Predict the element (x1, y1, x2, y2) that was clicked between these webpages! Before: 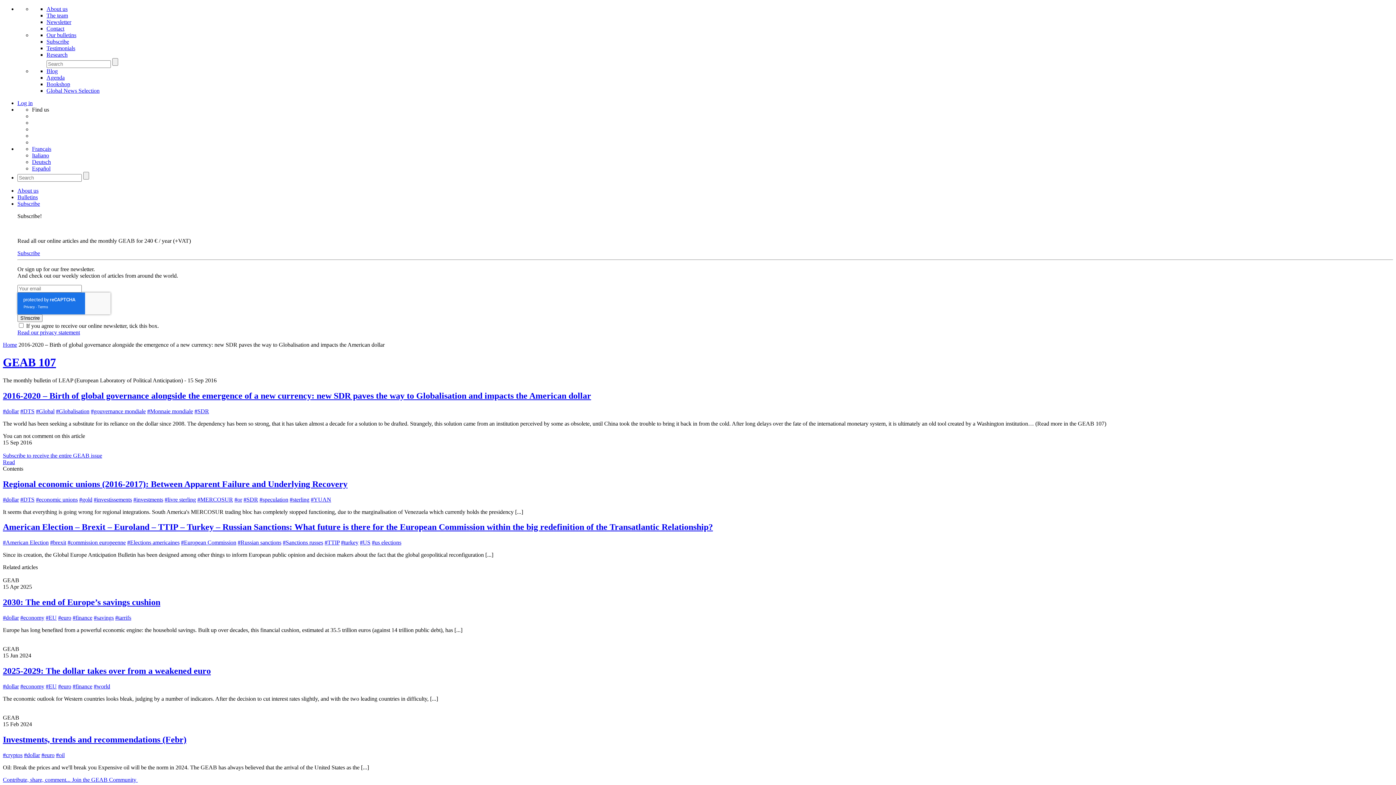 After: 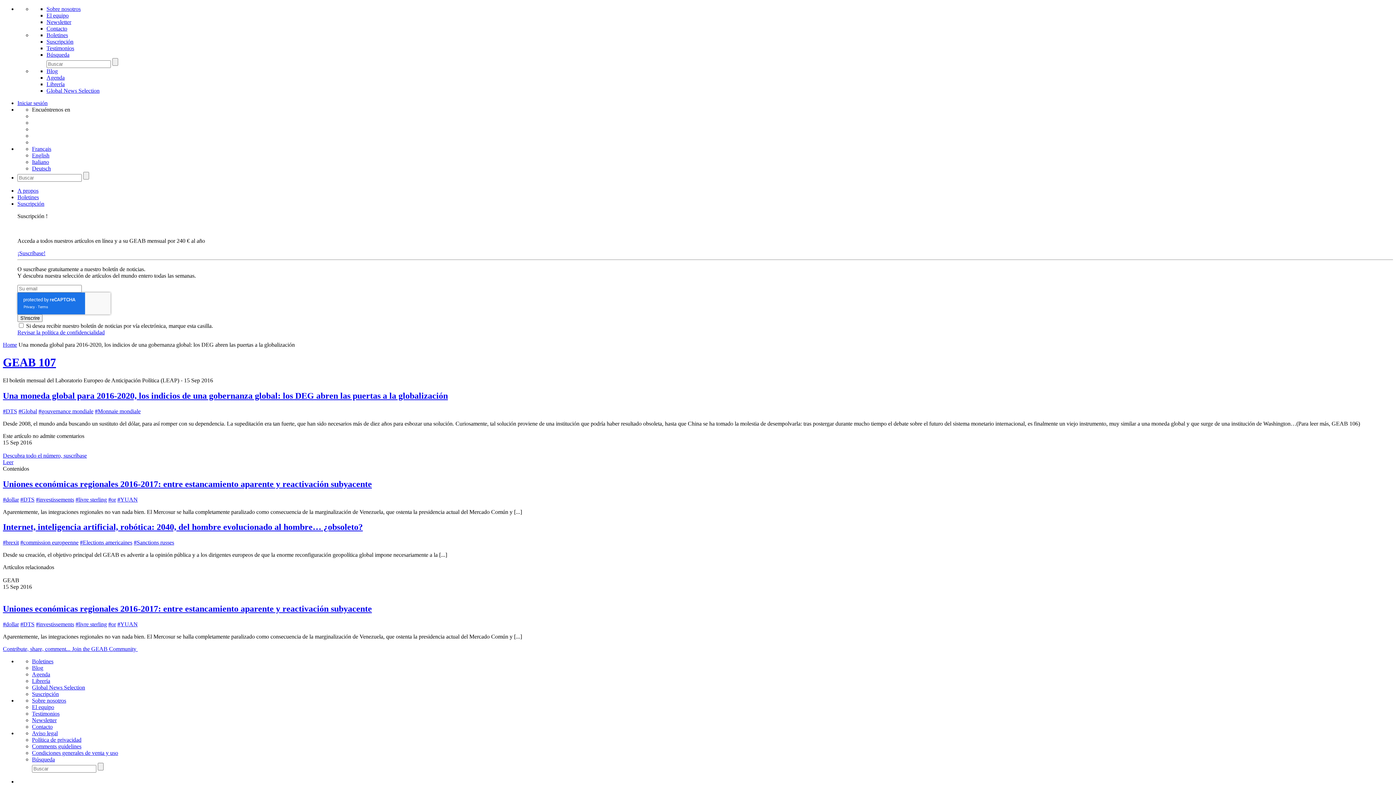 Action: bbox: (32, 165, 50, 171) label: Español